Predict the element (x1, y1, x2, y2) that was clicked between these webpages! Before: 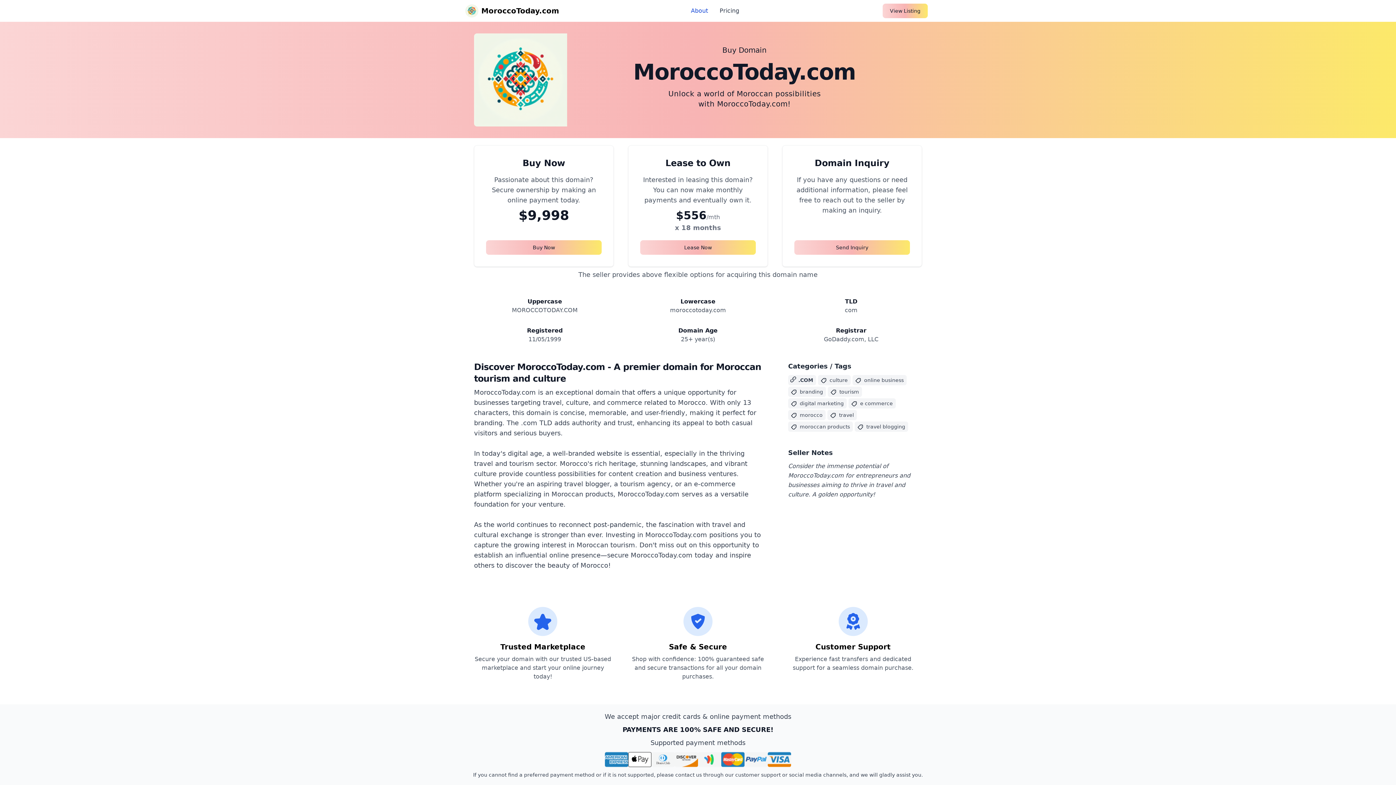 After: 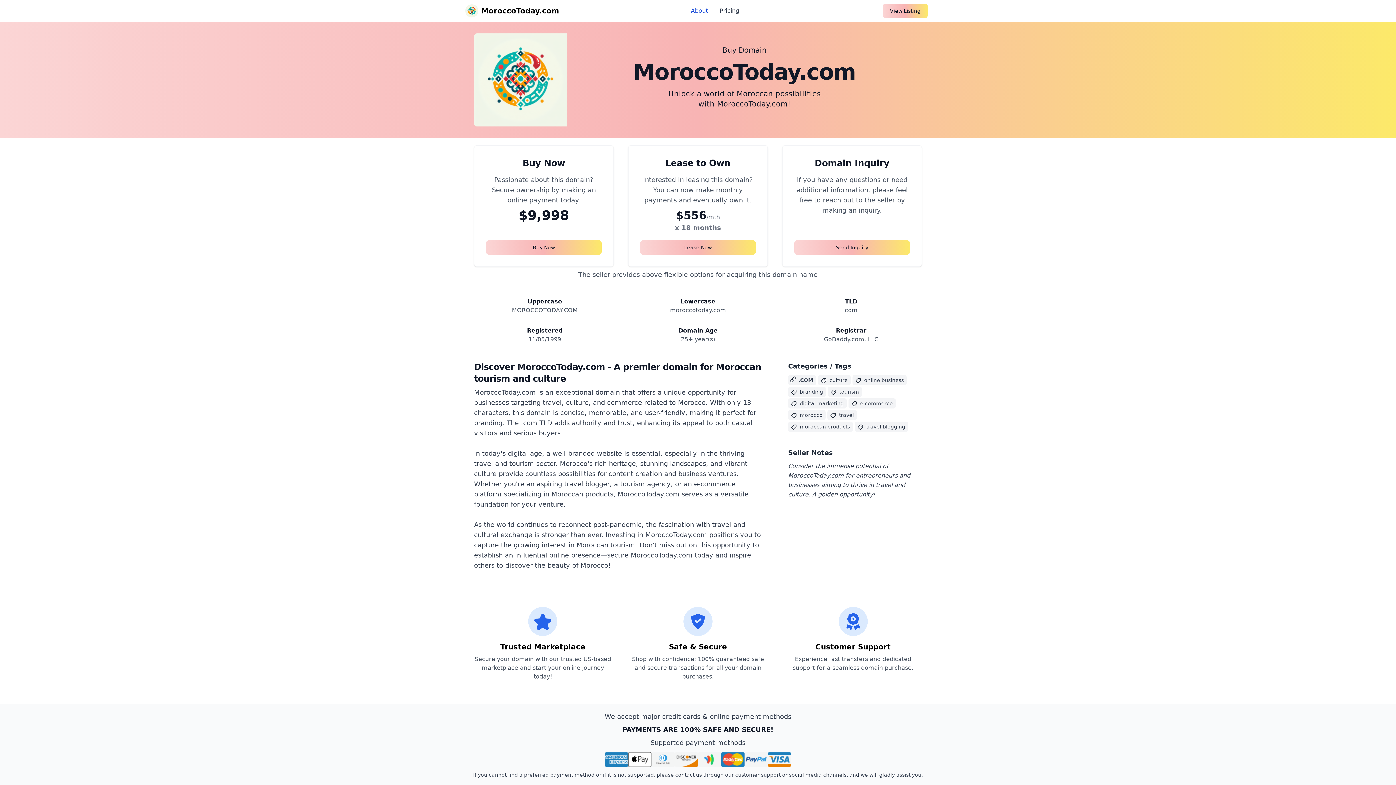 Action: bbox: (465, 4, 559, 17) label: MoroccoToday.com Logo